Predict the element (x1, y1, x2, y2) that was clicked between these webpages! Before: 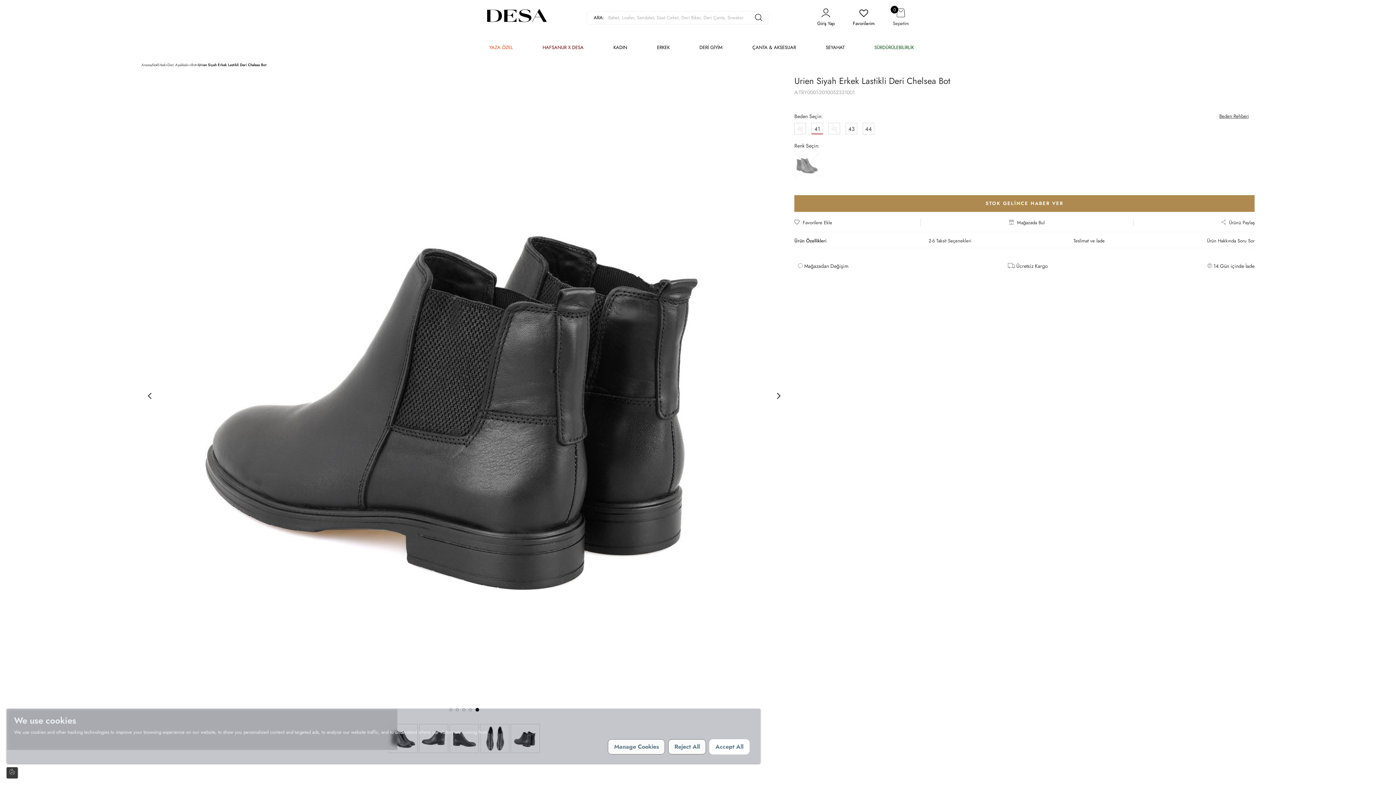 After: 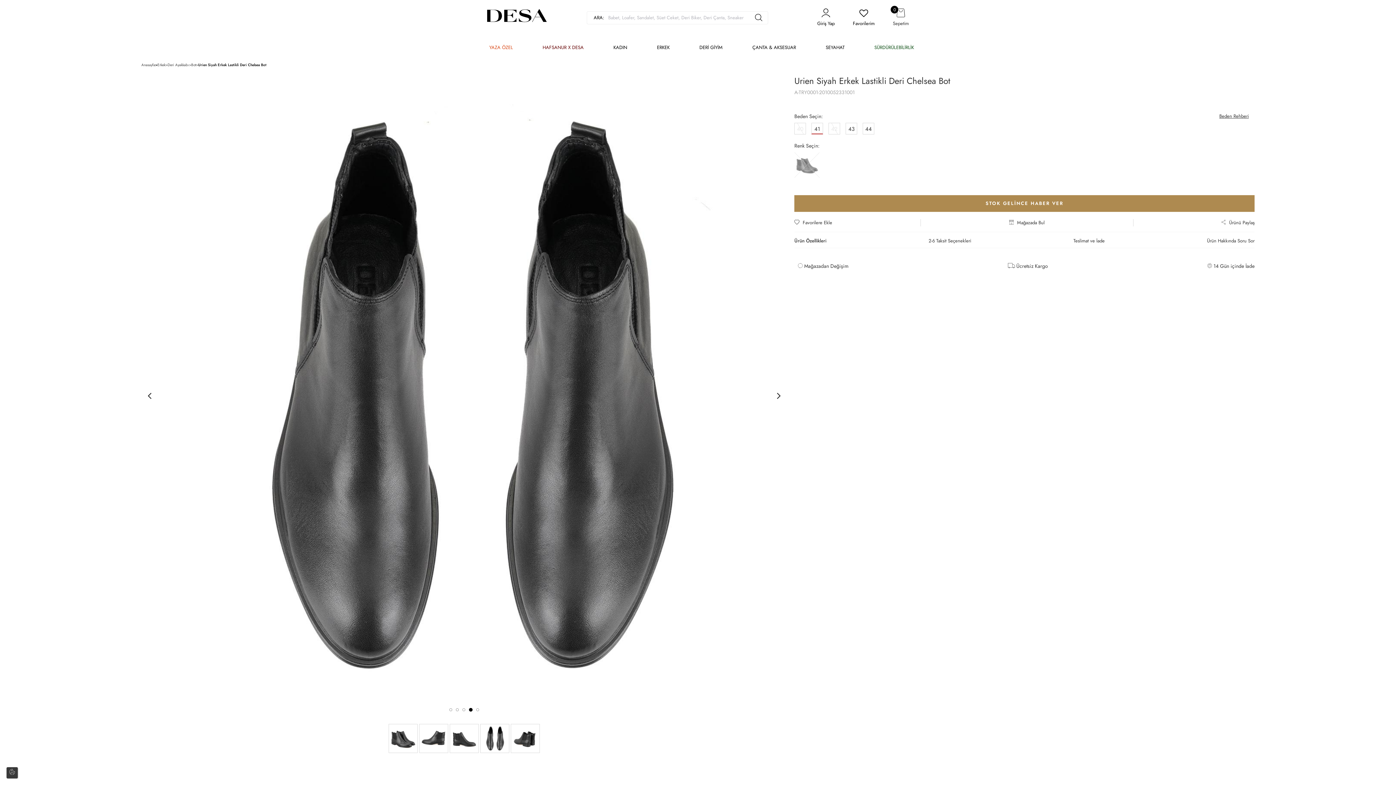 Action: bbox: (709, 739, 749, 754) label: Accept All